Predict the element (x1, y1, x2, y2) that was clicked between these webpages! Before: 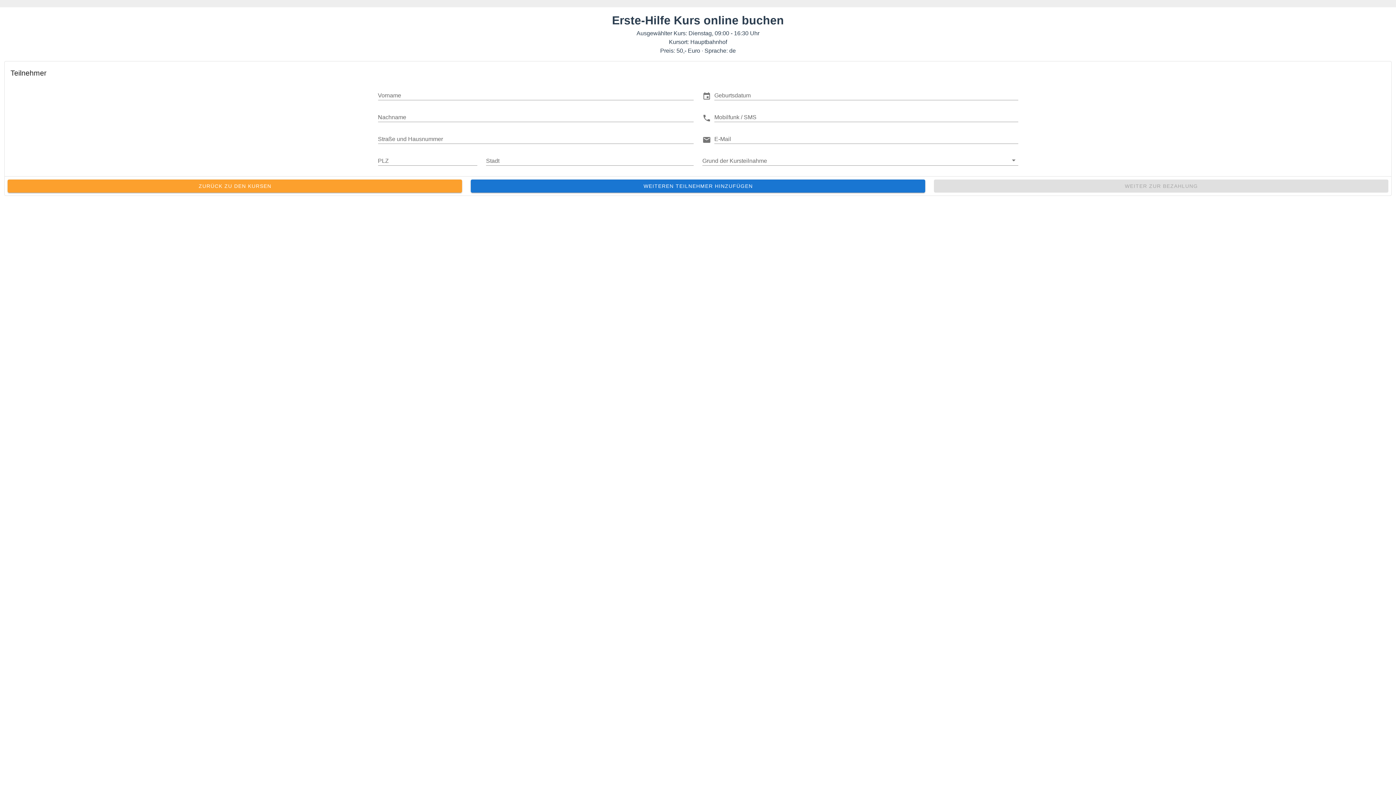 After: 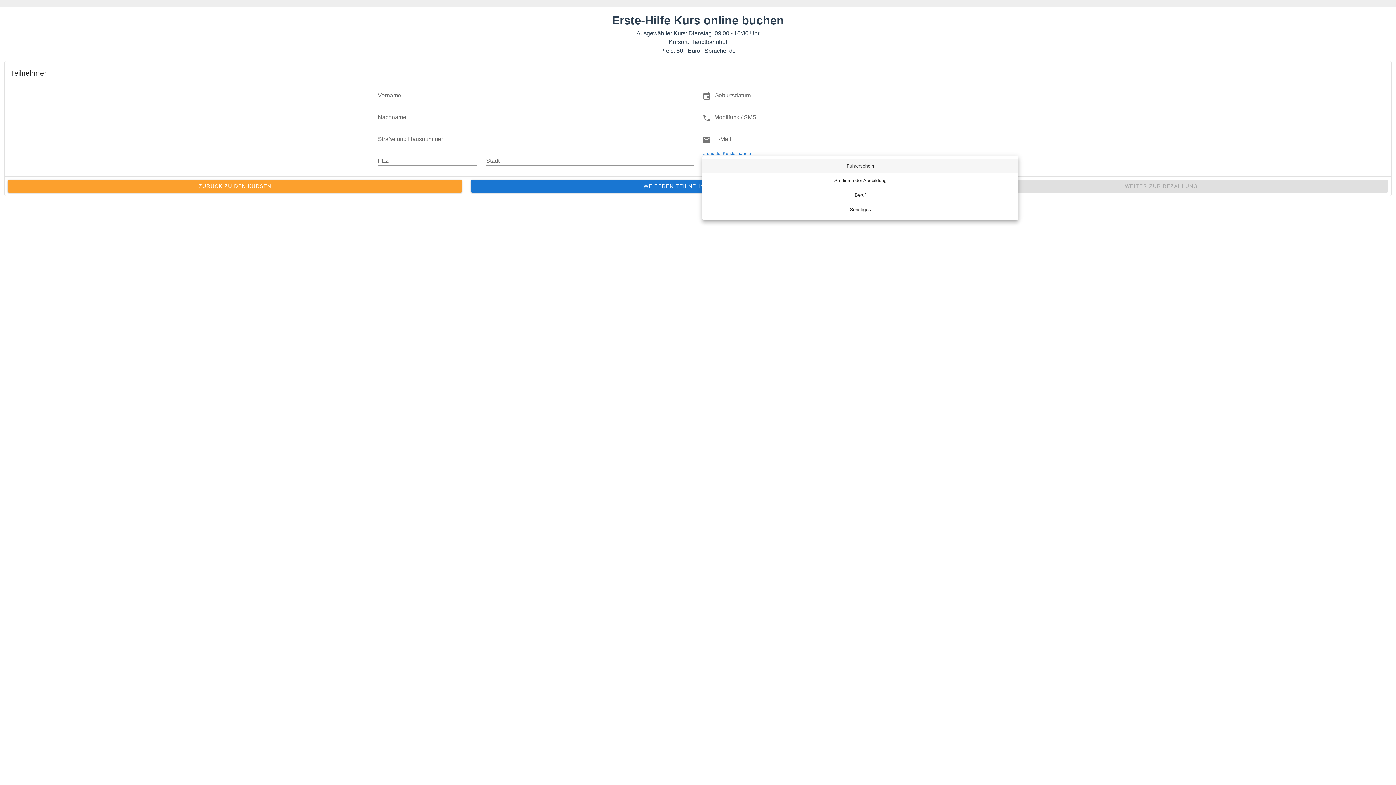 Action: label: Grund der Kursteilnahme bbox: (702, 156, 1018, 165)